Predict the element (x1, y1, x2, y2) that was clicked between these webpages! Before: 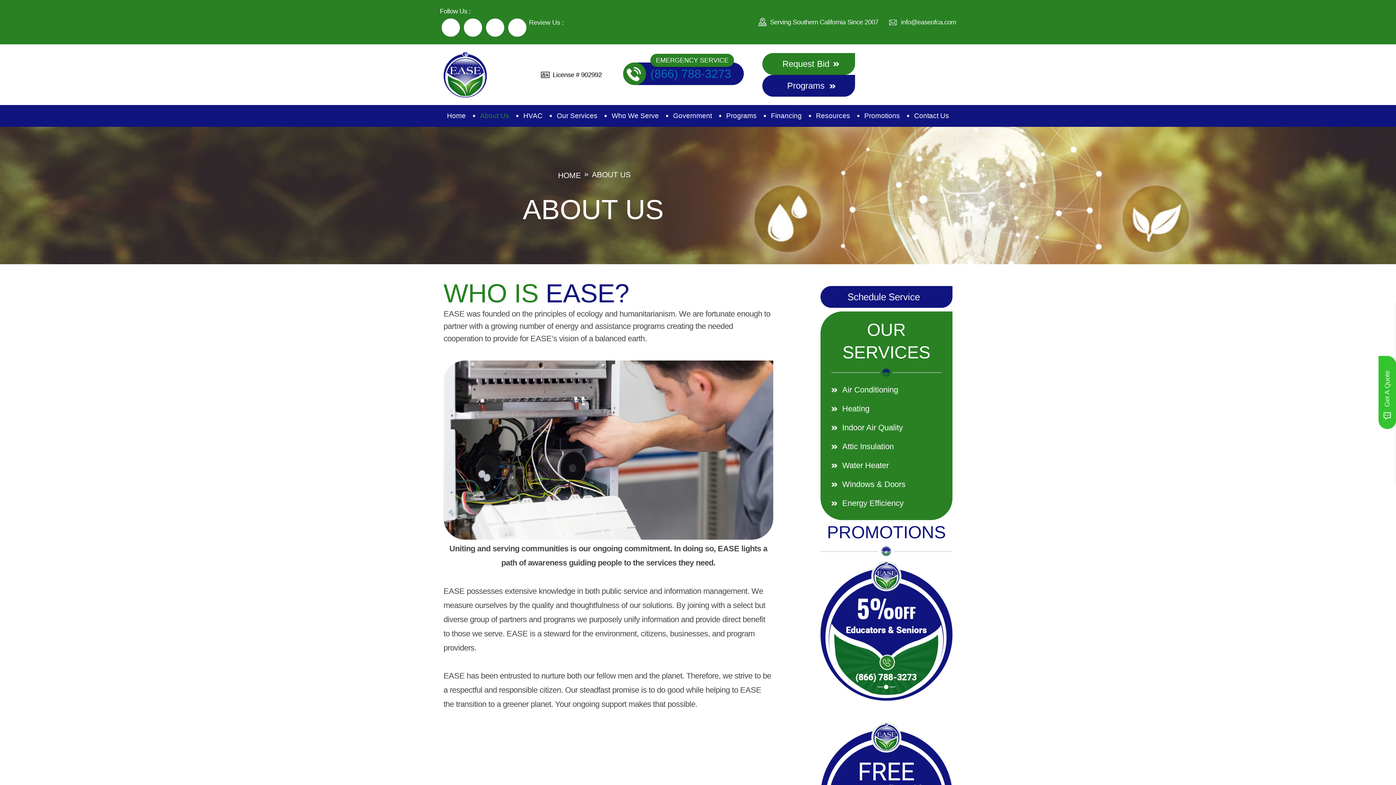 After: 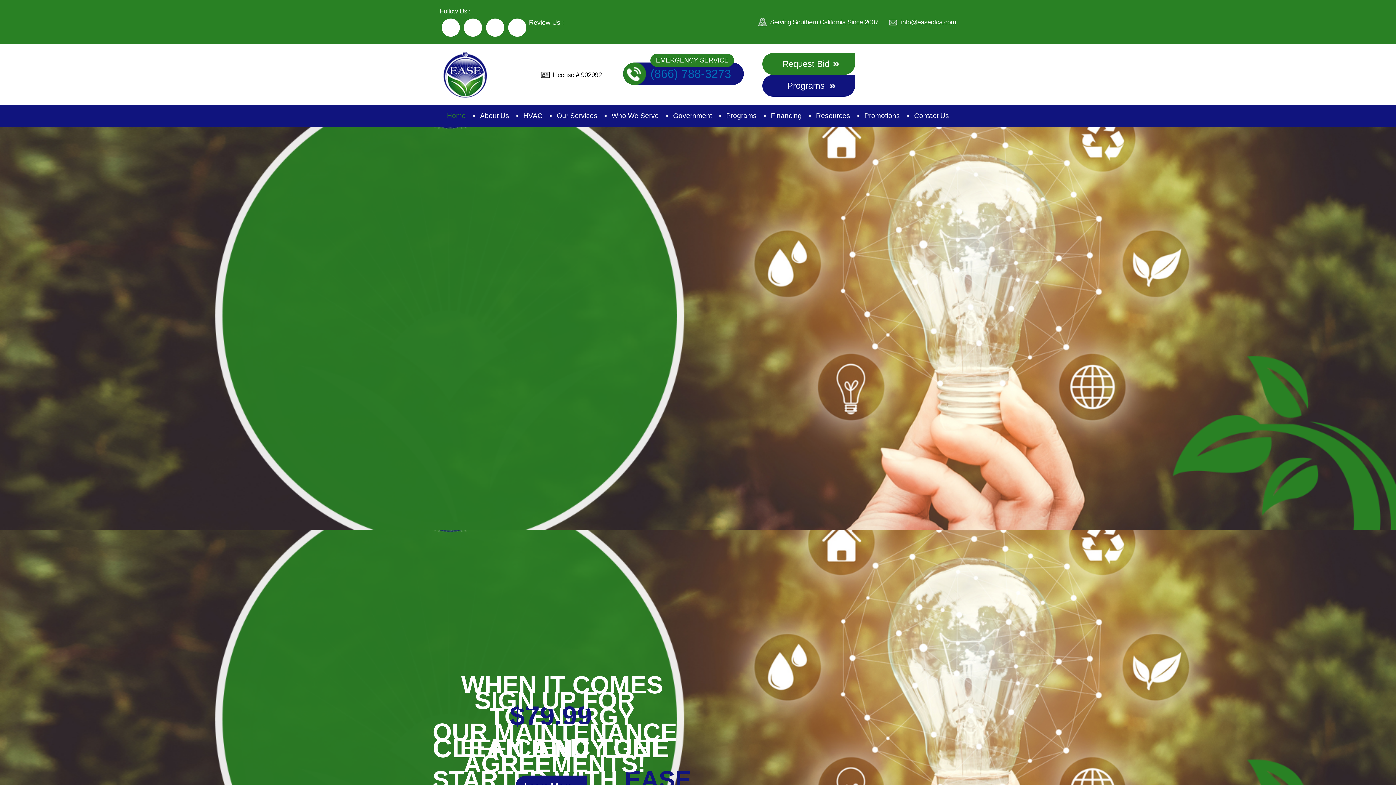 Action: label: Home bbox: (440, 108, 473, 123)